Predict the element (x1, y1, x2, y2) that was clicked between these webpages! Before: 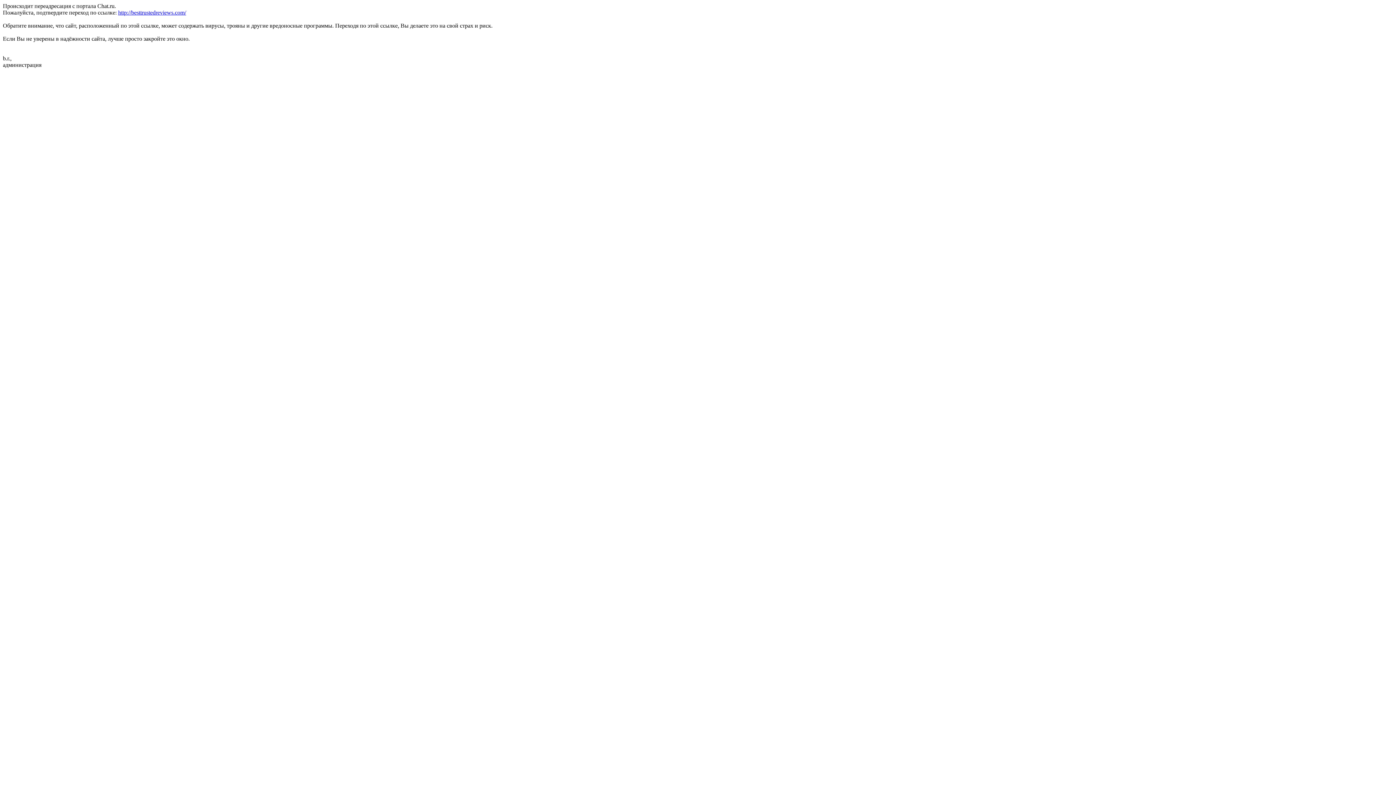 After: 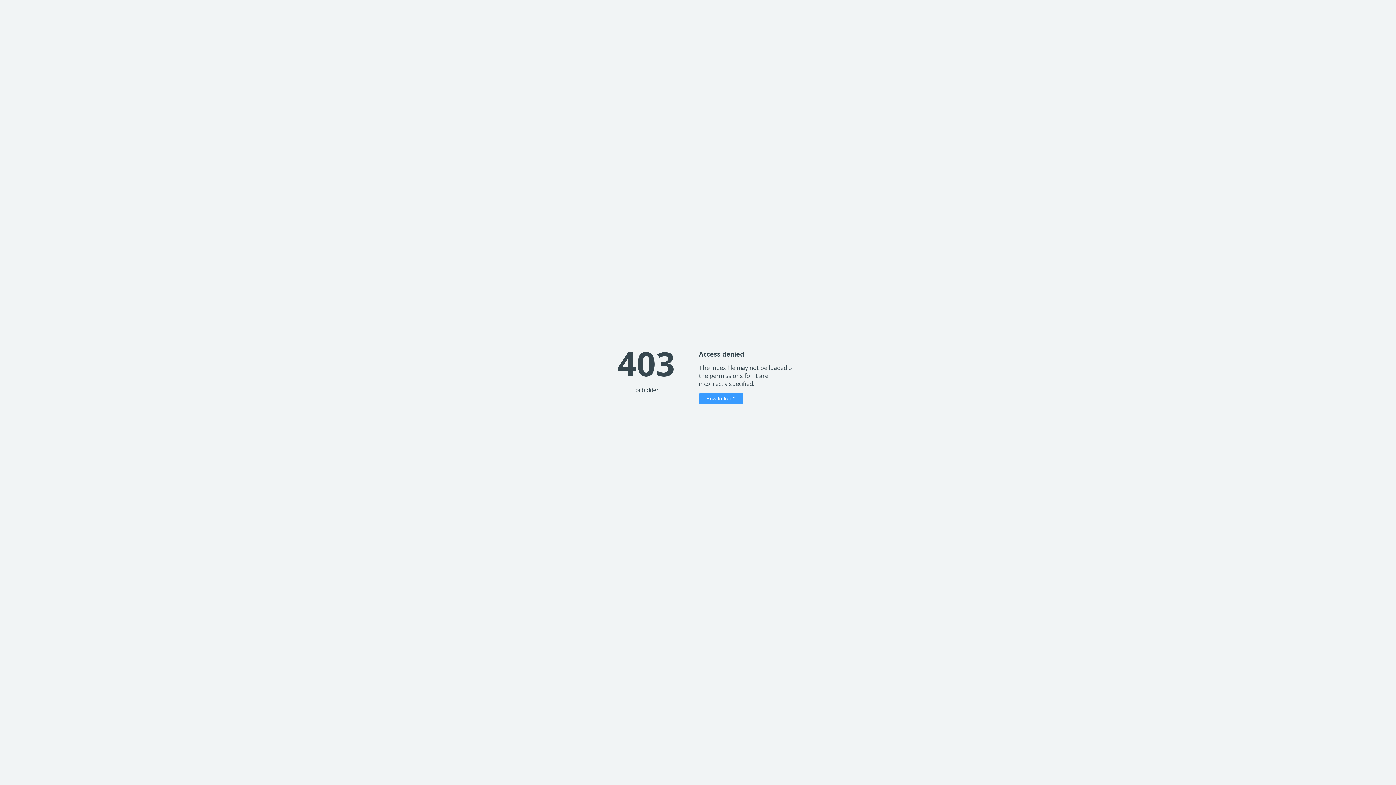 Action: label: http://besttrustedreviews.com/ bbox: (118, 9, 186, 15)